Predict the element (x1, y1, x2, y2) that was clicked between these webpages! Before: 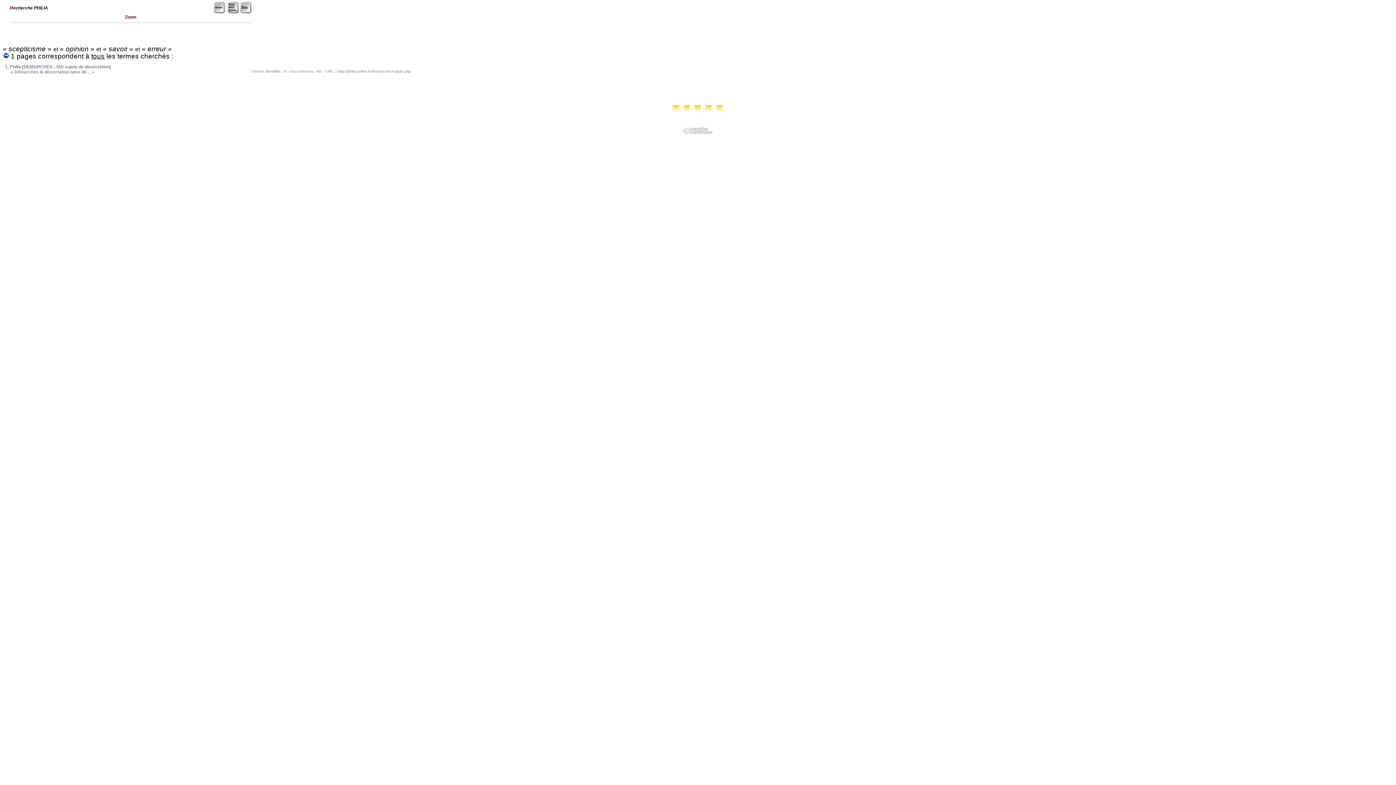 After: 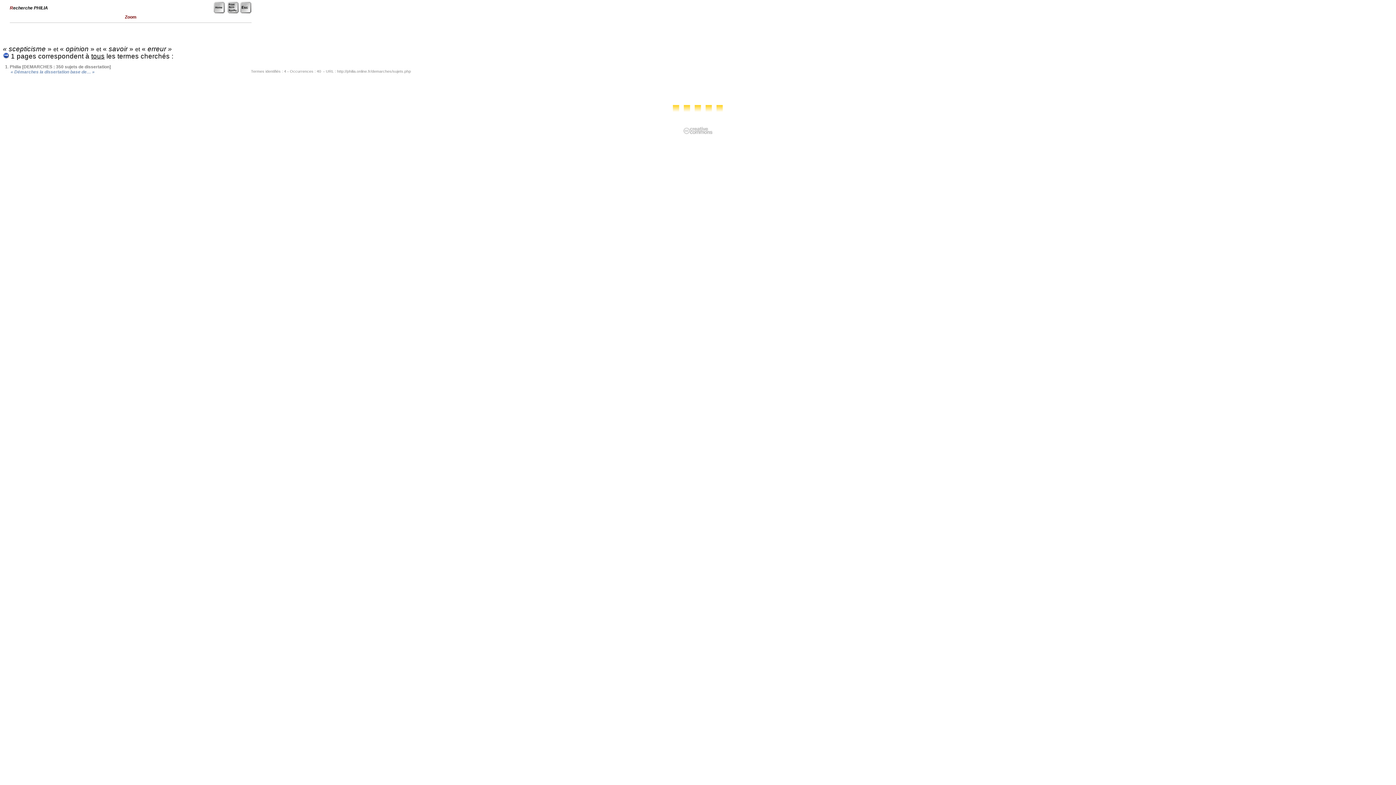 Action: bbox: (683, 130, 712, 135)